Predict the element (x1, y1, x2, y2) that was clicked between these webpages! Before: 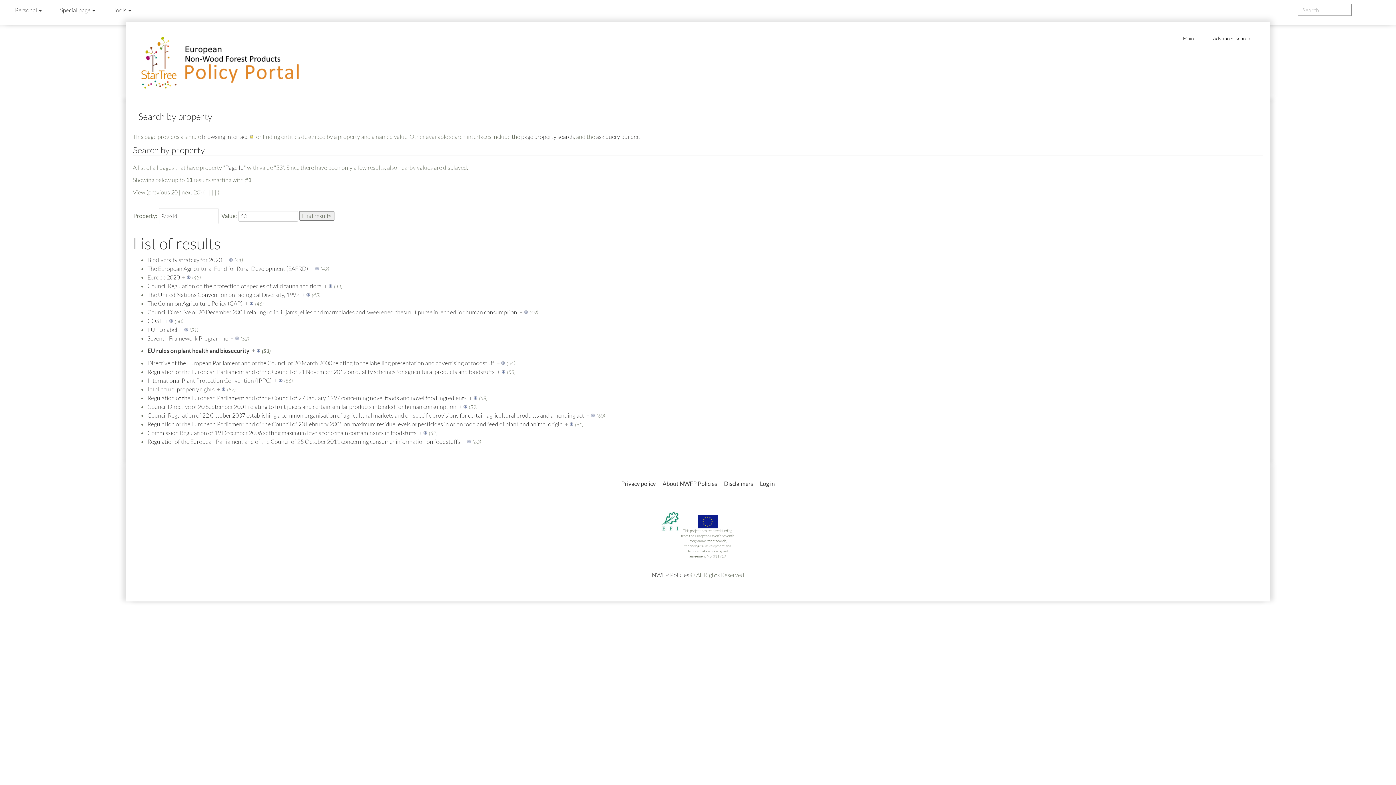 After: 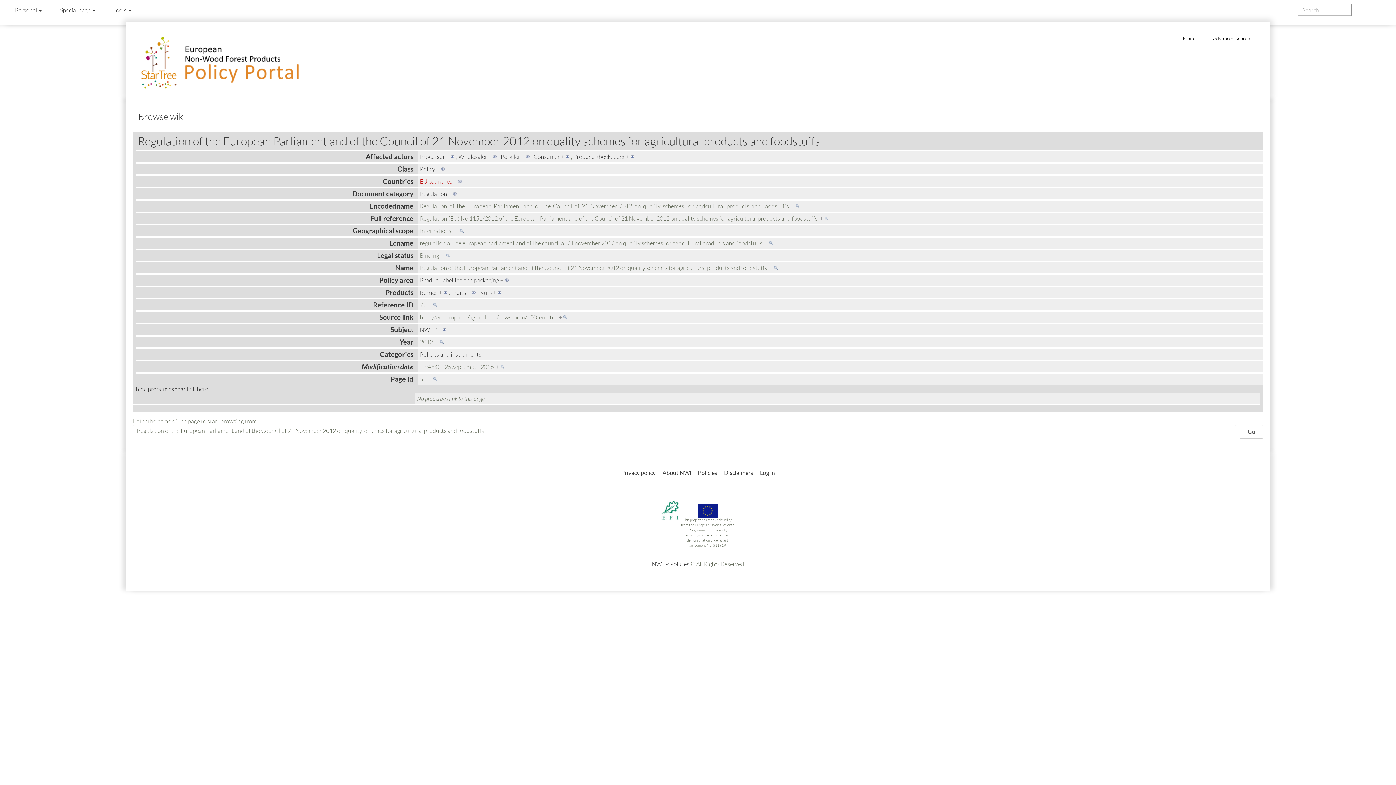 Action: label: + bbox: (496, 368, 505, 375)